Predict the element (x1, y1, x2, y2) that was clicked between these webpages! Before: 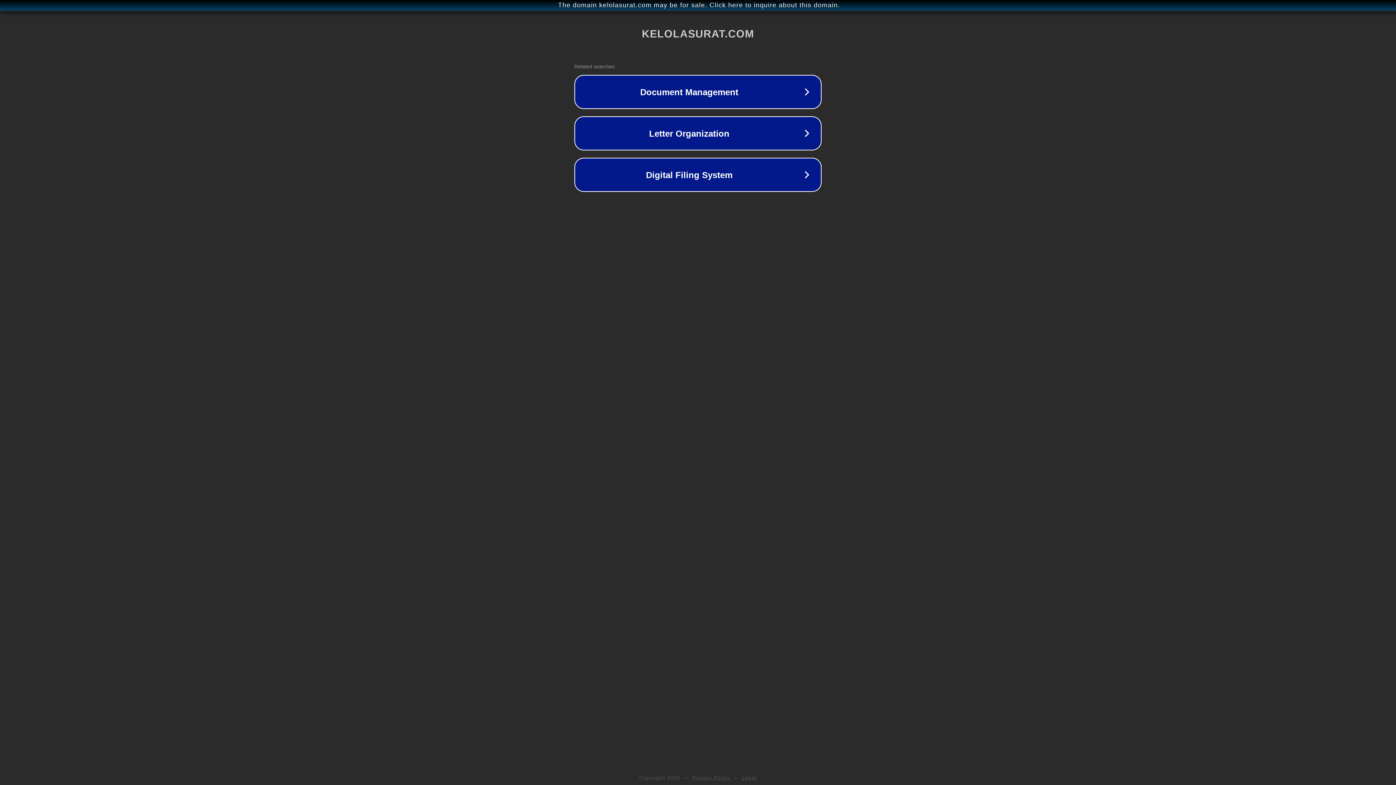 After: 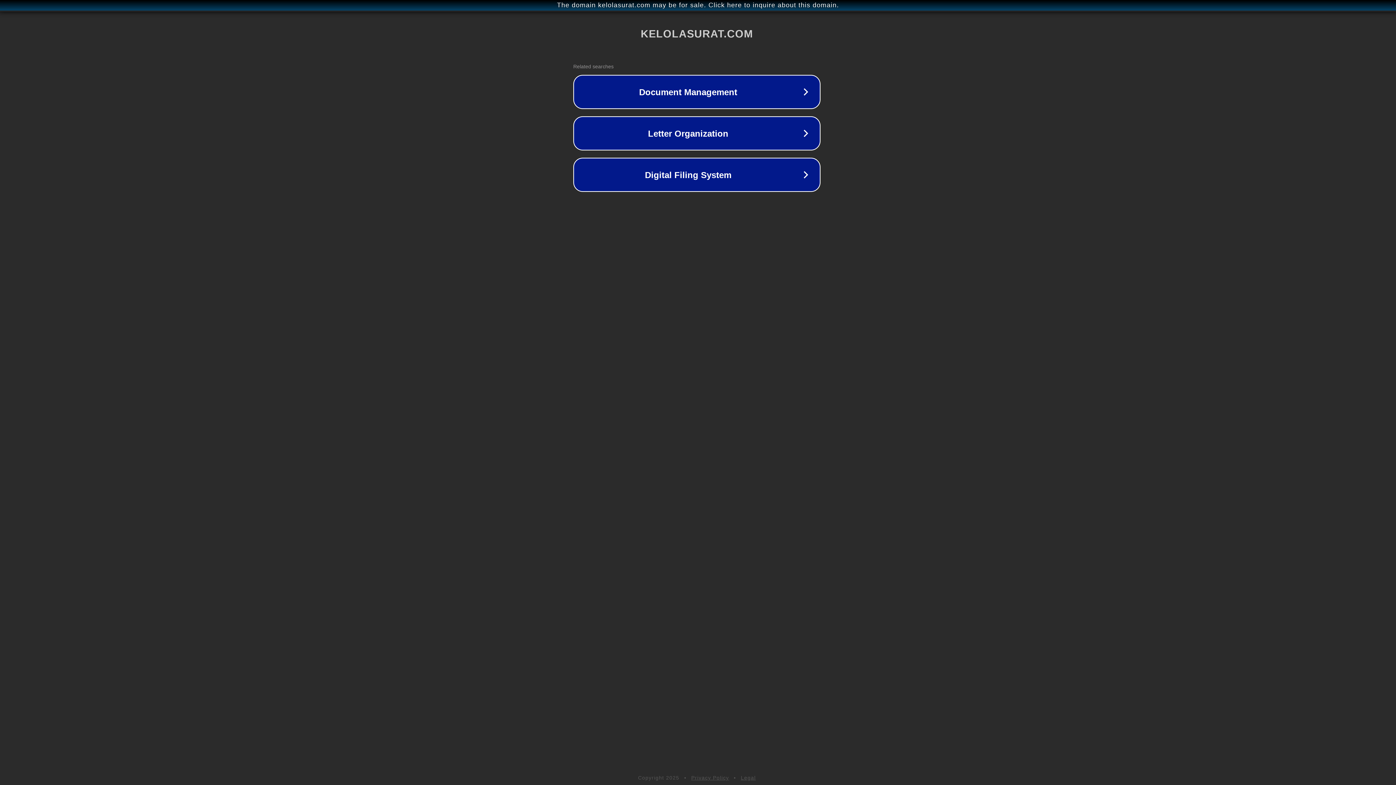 Action: bbox: (1, 1, 1397, 9) label: The domain kelolasurat.com may be for sale. Click here to inquire about this domain.